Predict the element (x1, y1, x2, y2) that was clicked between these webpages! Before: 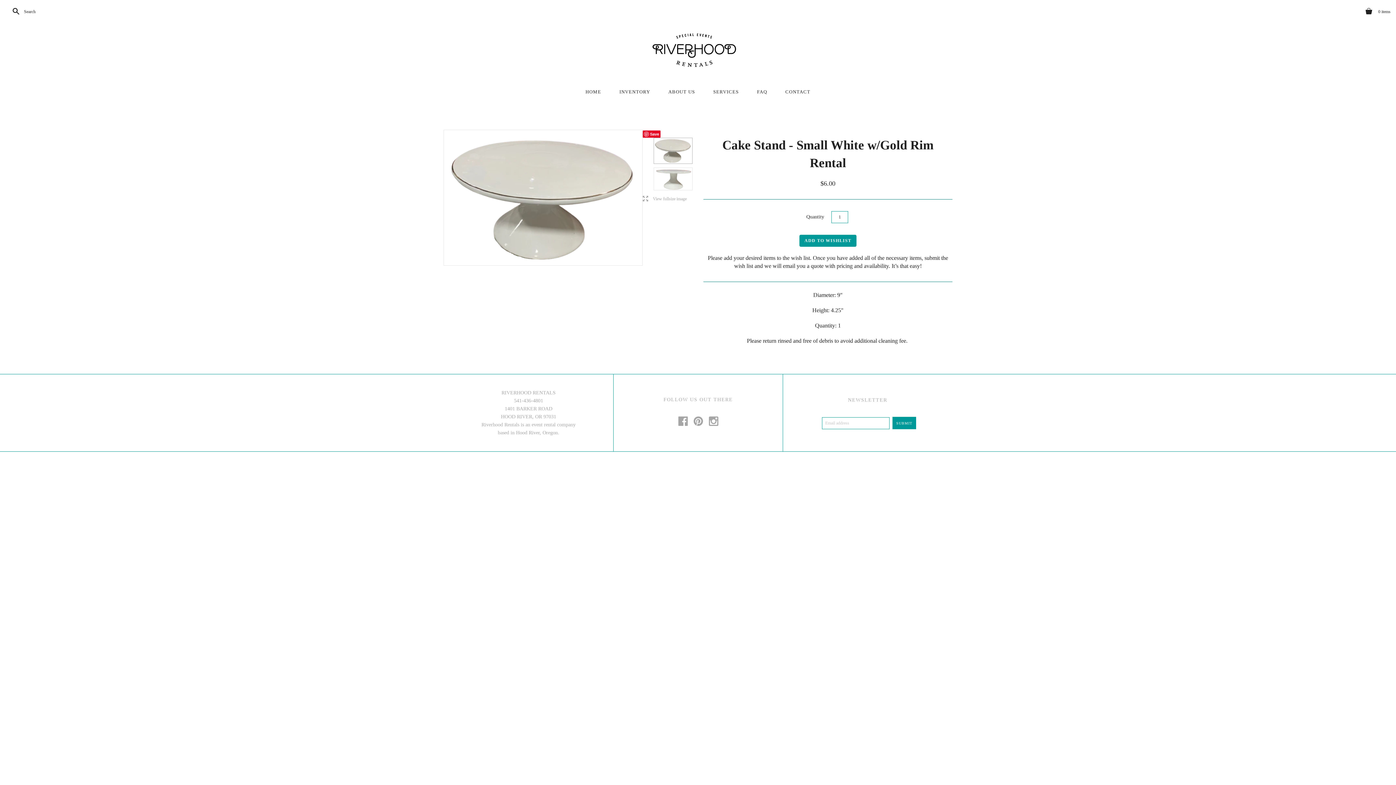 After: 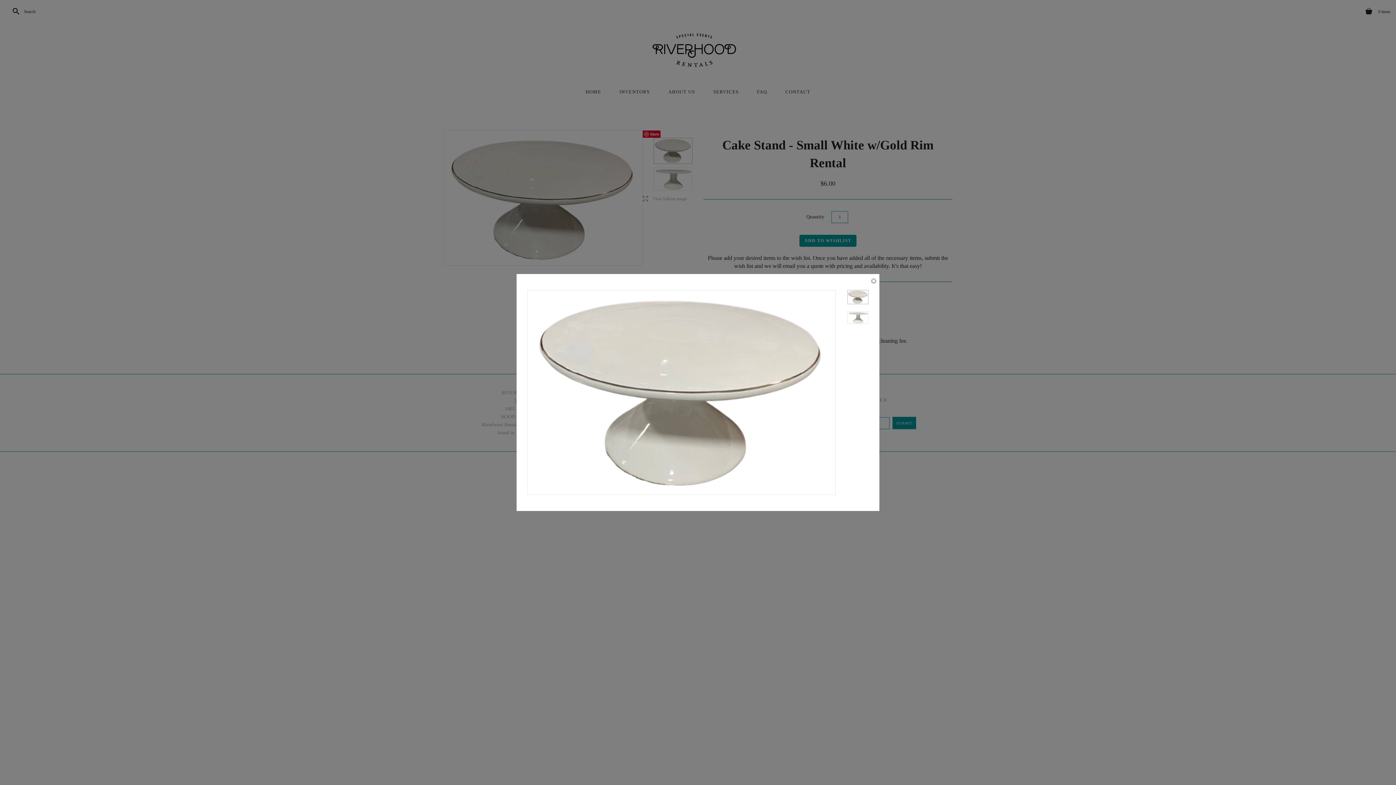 Action: label: l
View fullsize image bbox: (642, 195, 686, 201)